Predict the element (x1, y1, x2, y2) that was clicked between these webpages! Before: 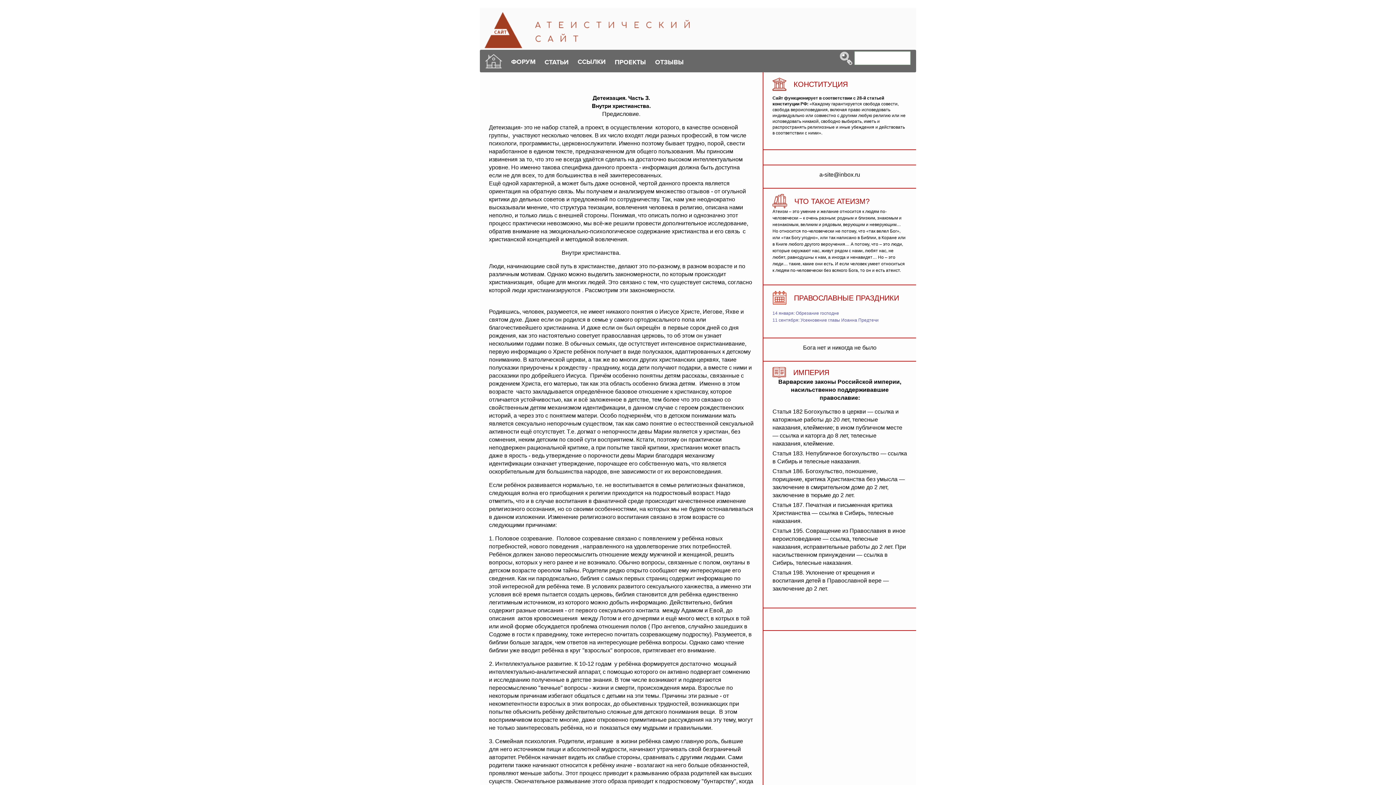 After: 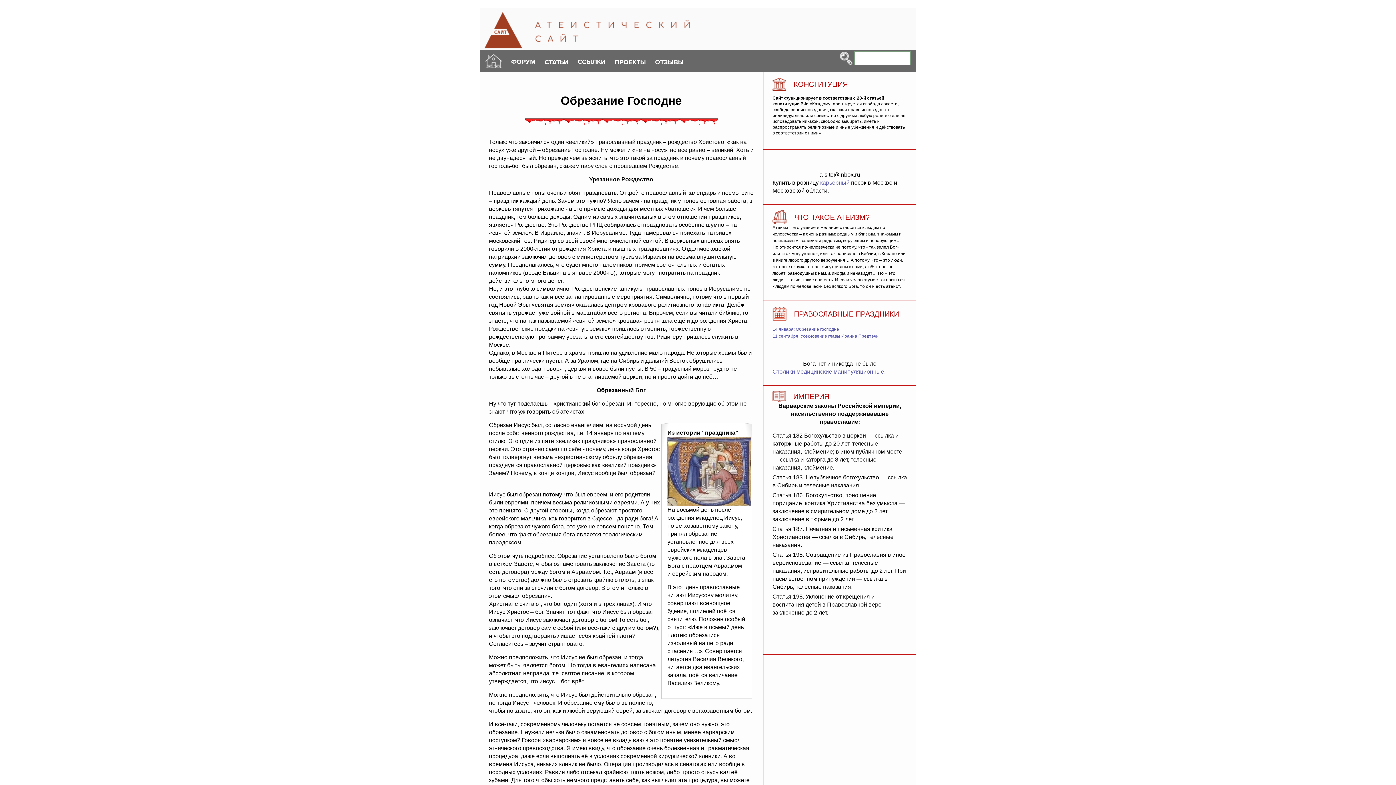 Action: label: 14 января: Обрезание господне bbox: (772, 310, 907, 316)